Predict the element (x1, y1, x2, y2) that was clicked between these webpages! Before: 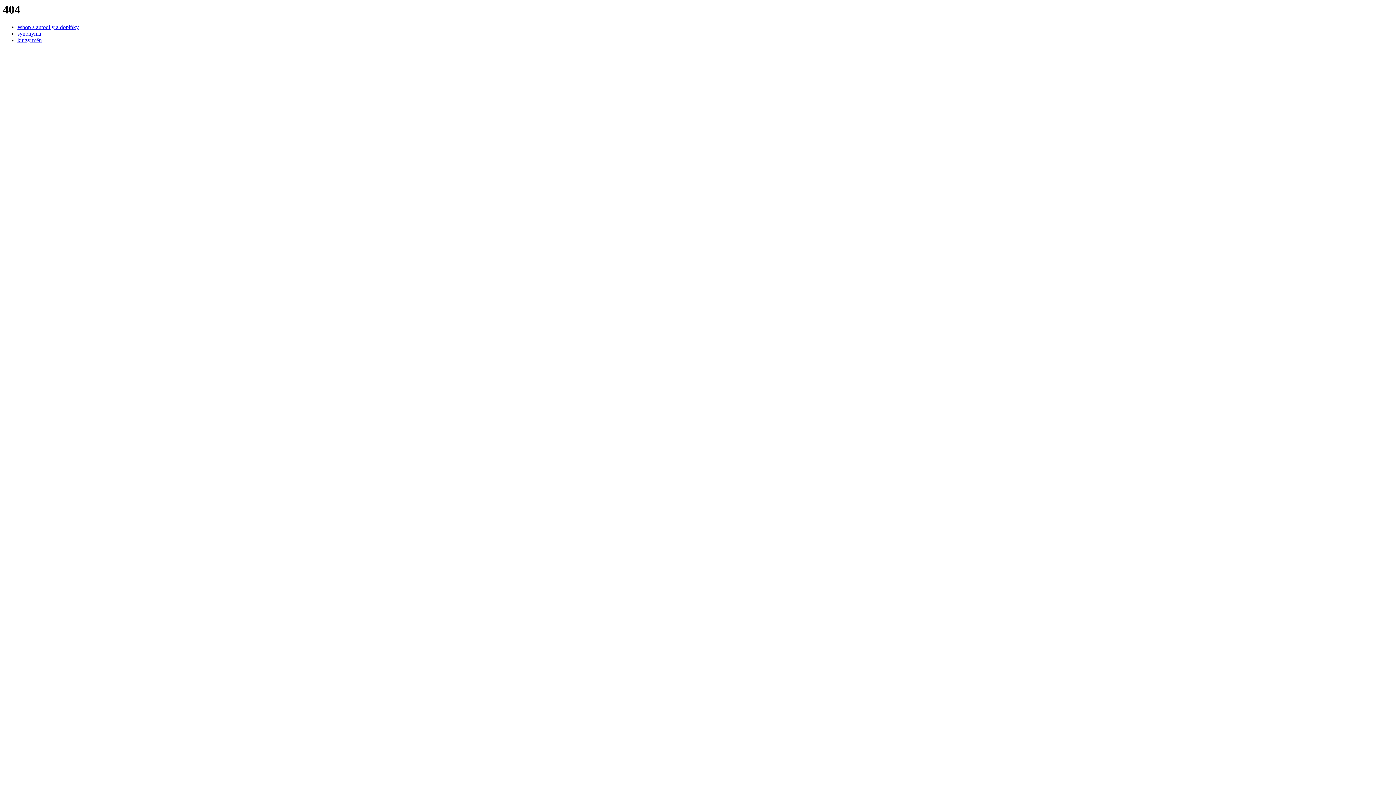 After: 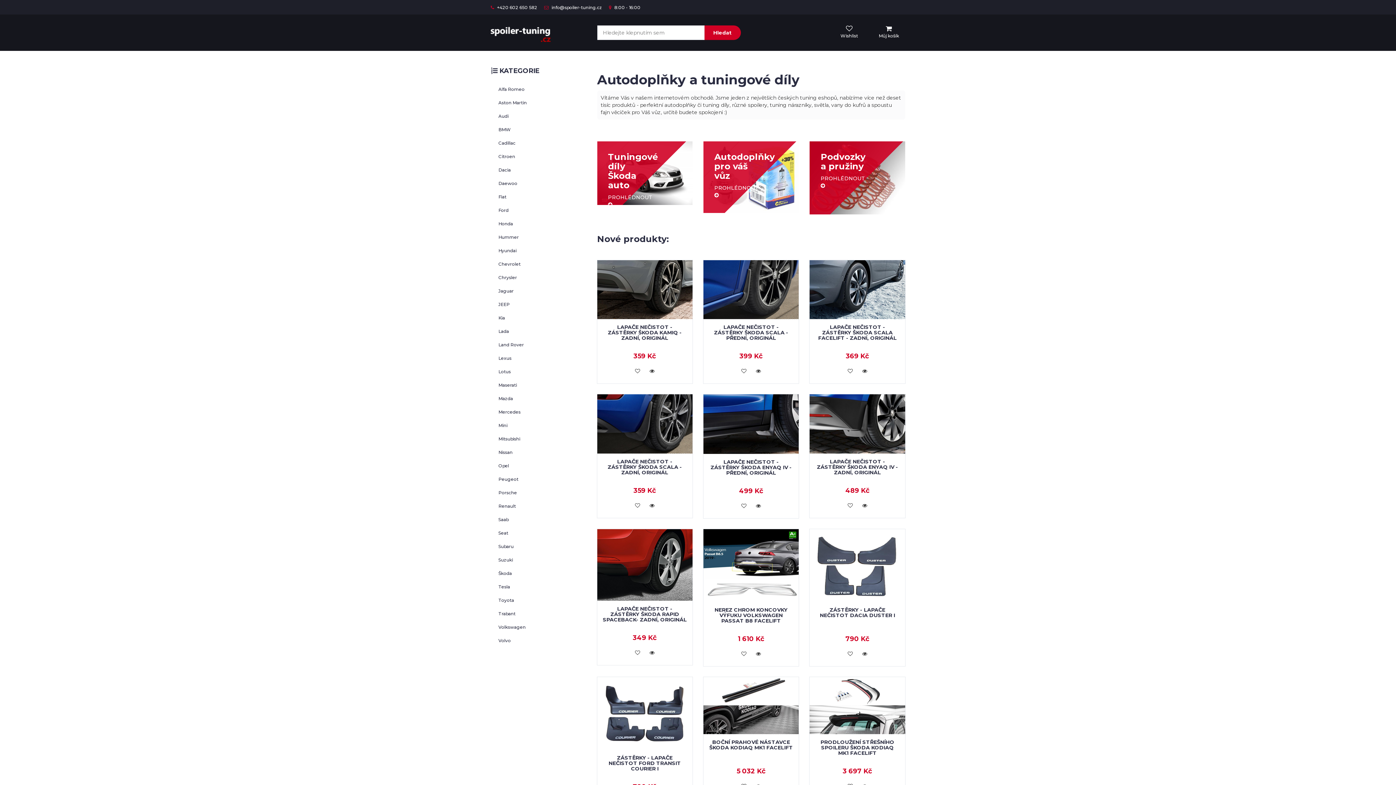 Action: bbox: (17, 24, 78, 30) label: eshop s autodíly a doplňky